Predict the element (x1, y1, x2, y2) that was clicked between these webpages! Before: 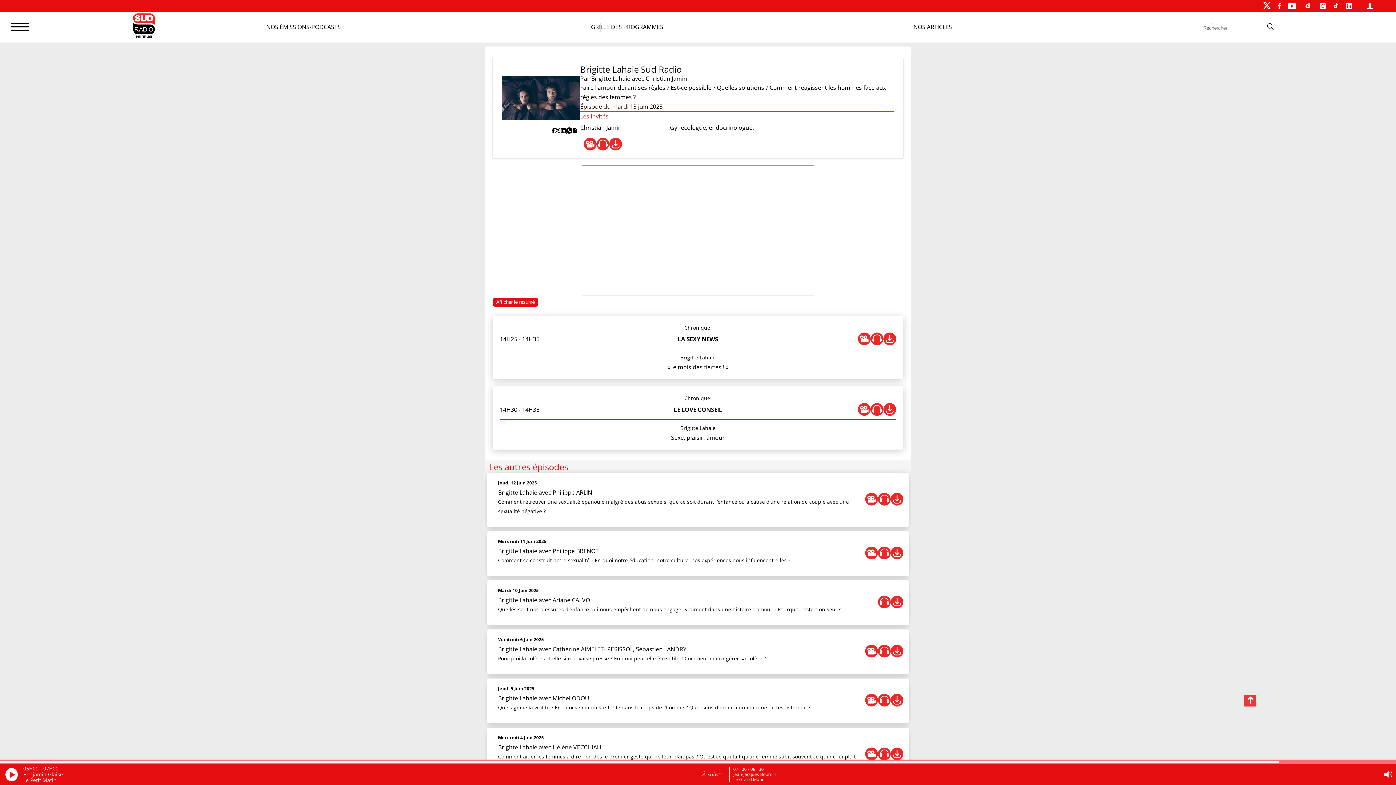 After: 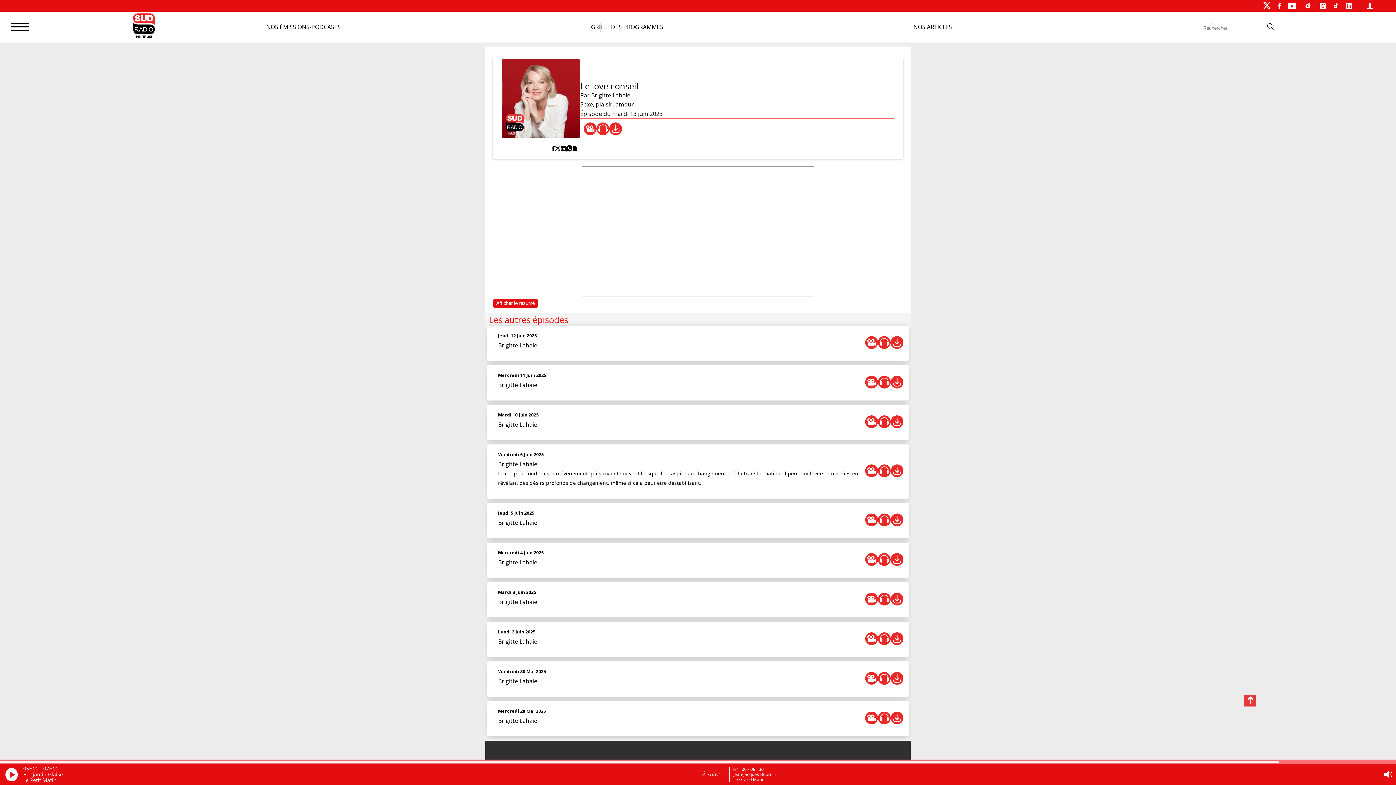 Action: label: LE LOVE CONSEIL bbox: (632, 404, 764, 414)